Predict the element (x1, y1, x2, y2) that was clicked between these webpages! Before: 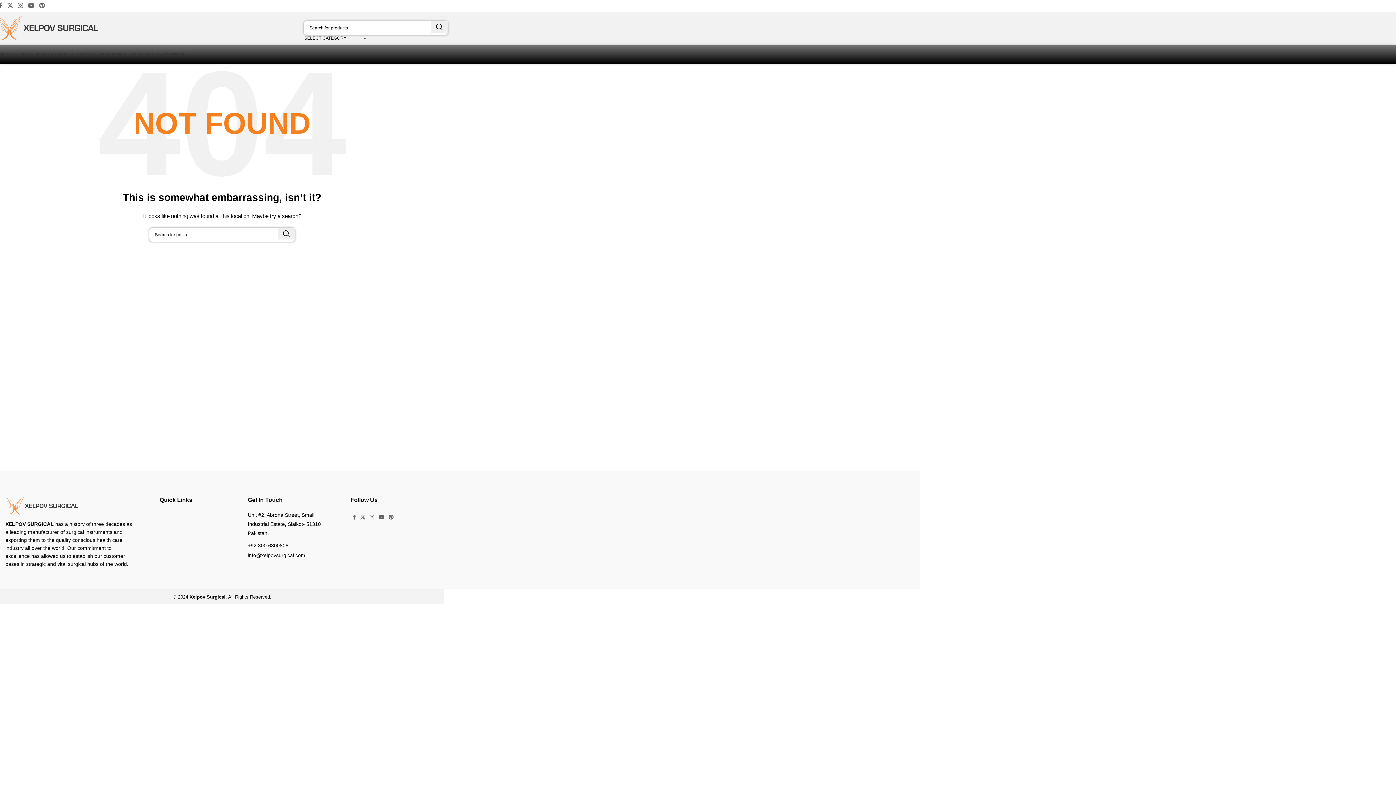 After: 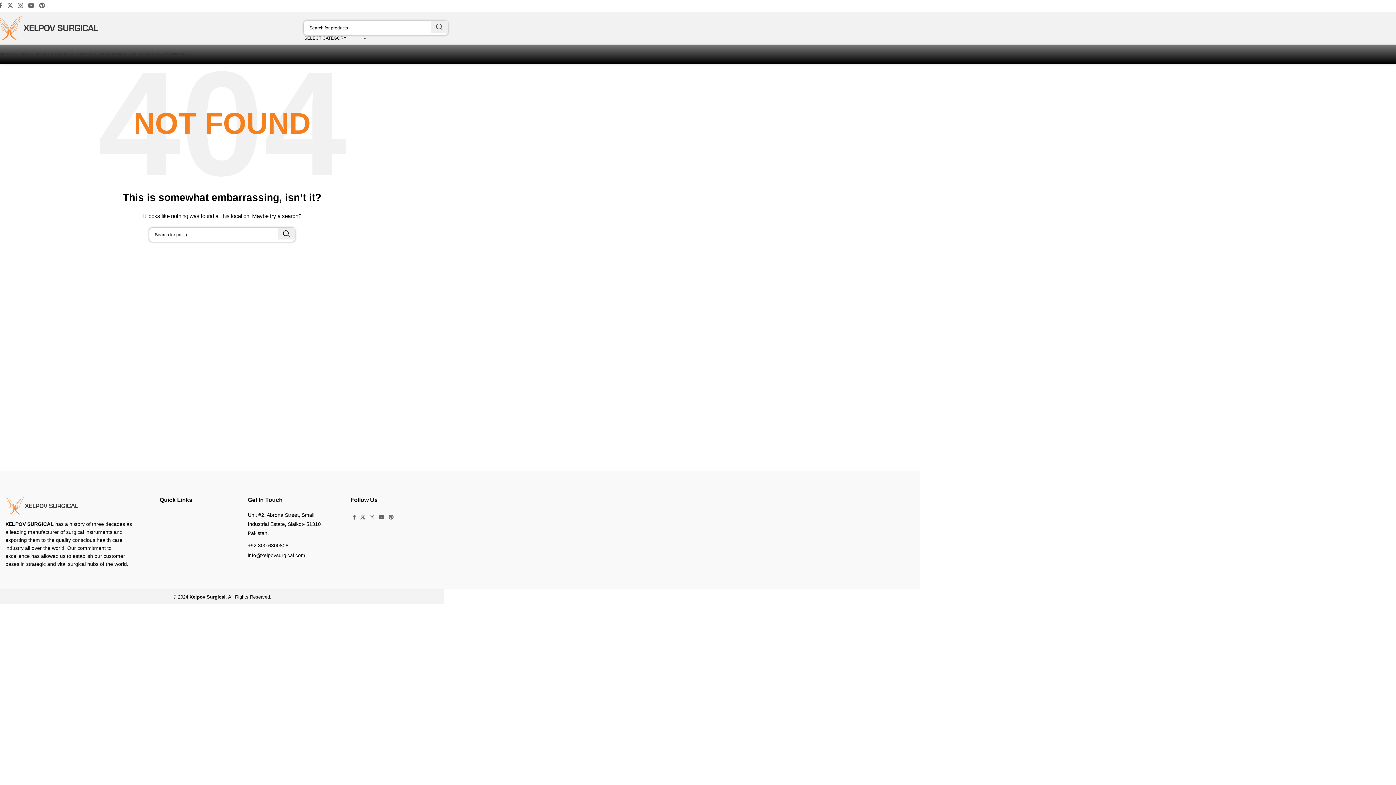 Action: bbox: (431, 21, 448, 32) label: Search 